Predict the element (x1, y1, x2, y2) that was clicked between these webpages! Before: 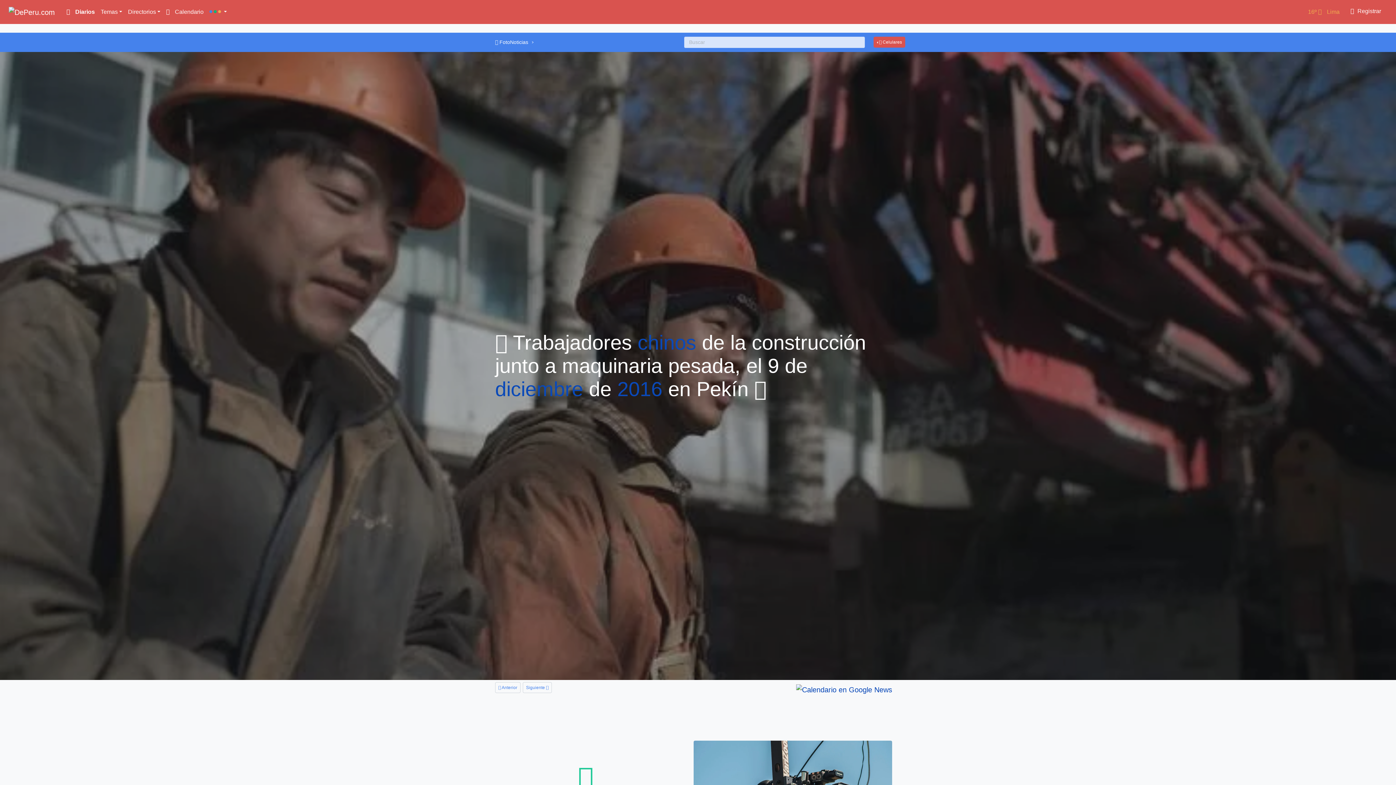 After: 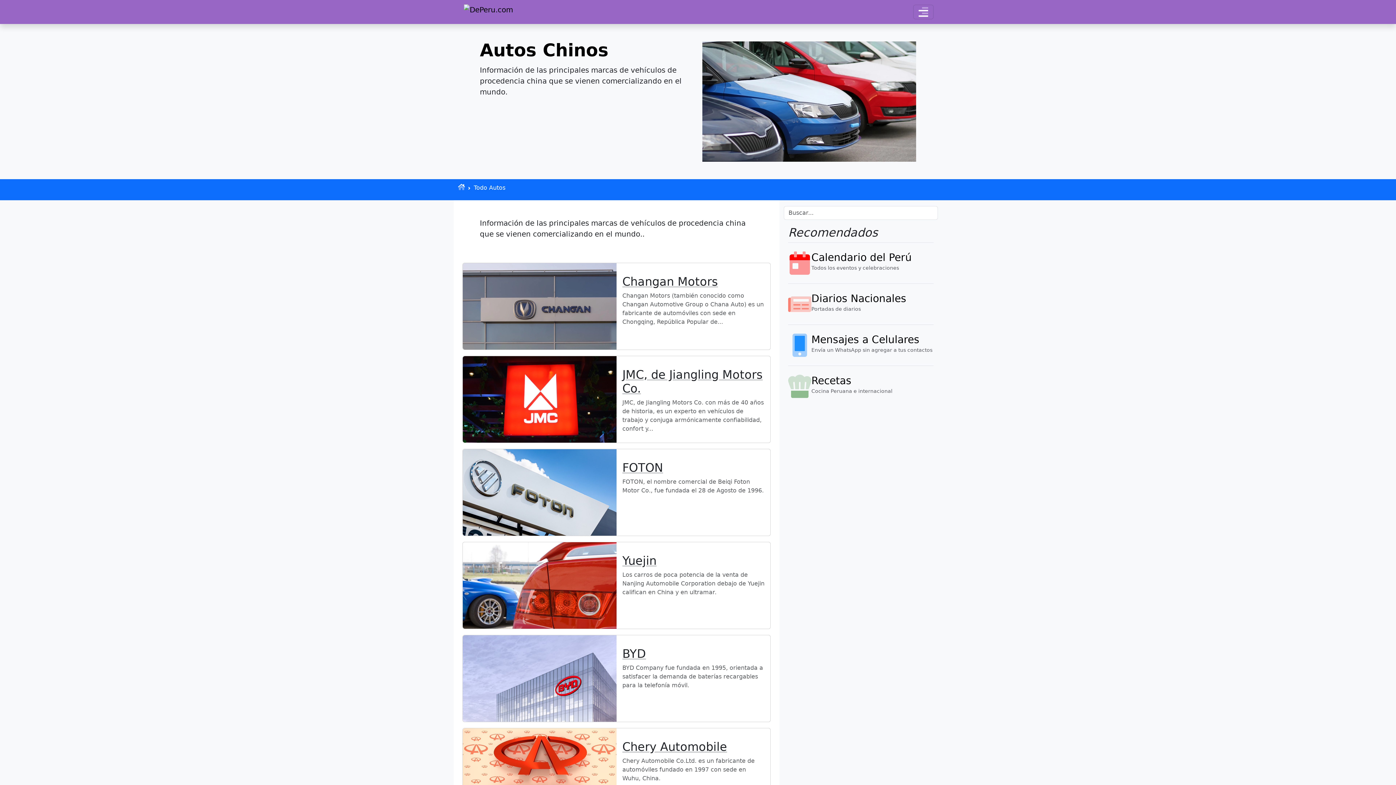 Action: label: chinos bbox: (637, 331, 696, 354)